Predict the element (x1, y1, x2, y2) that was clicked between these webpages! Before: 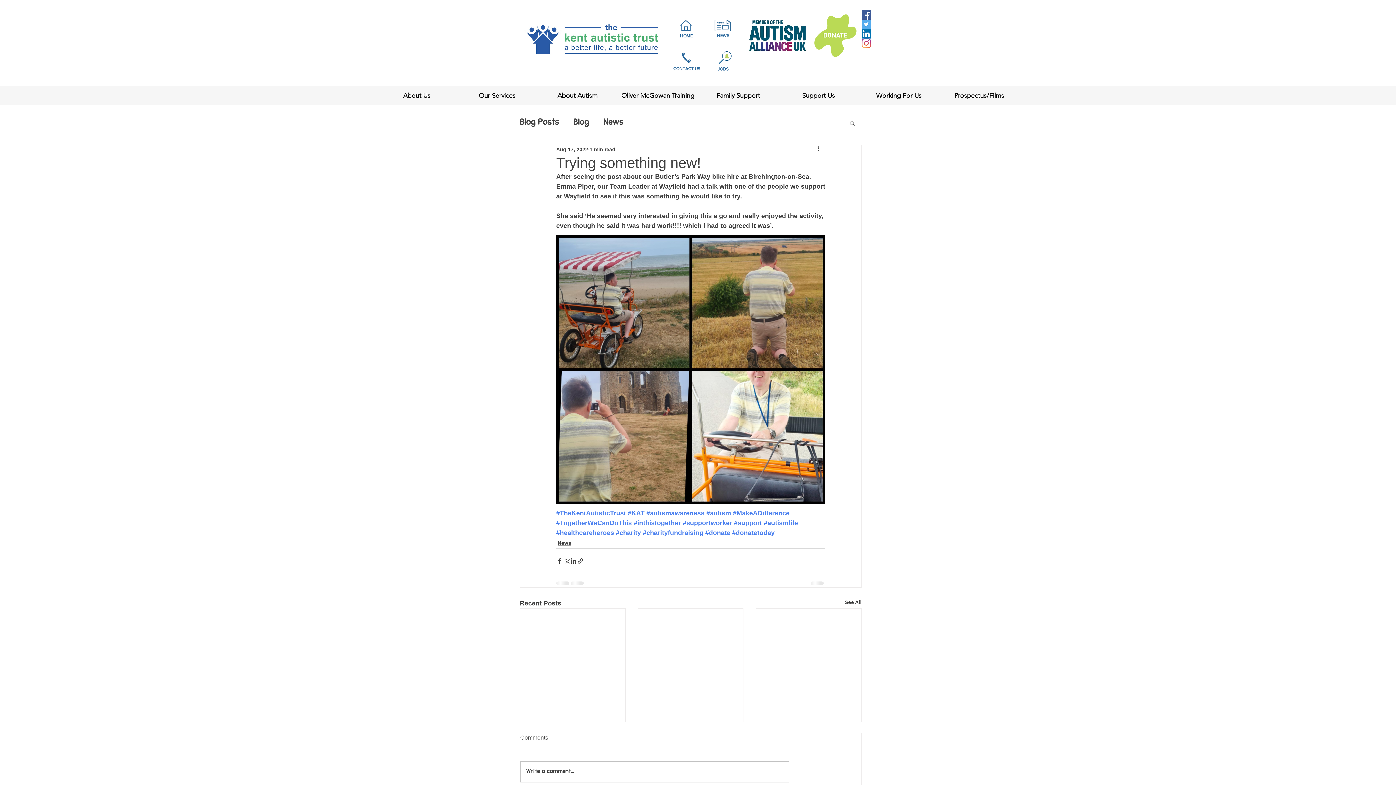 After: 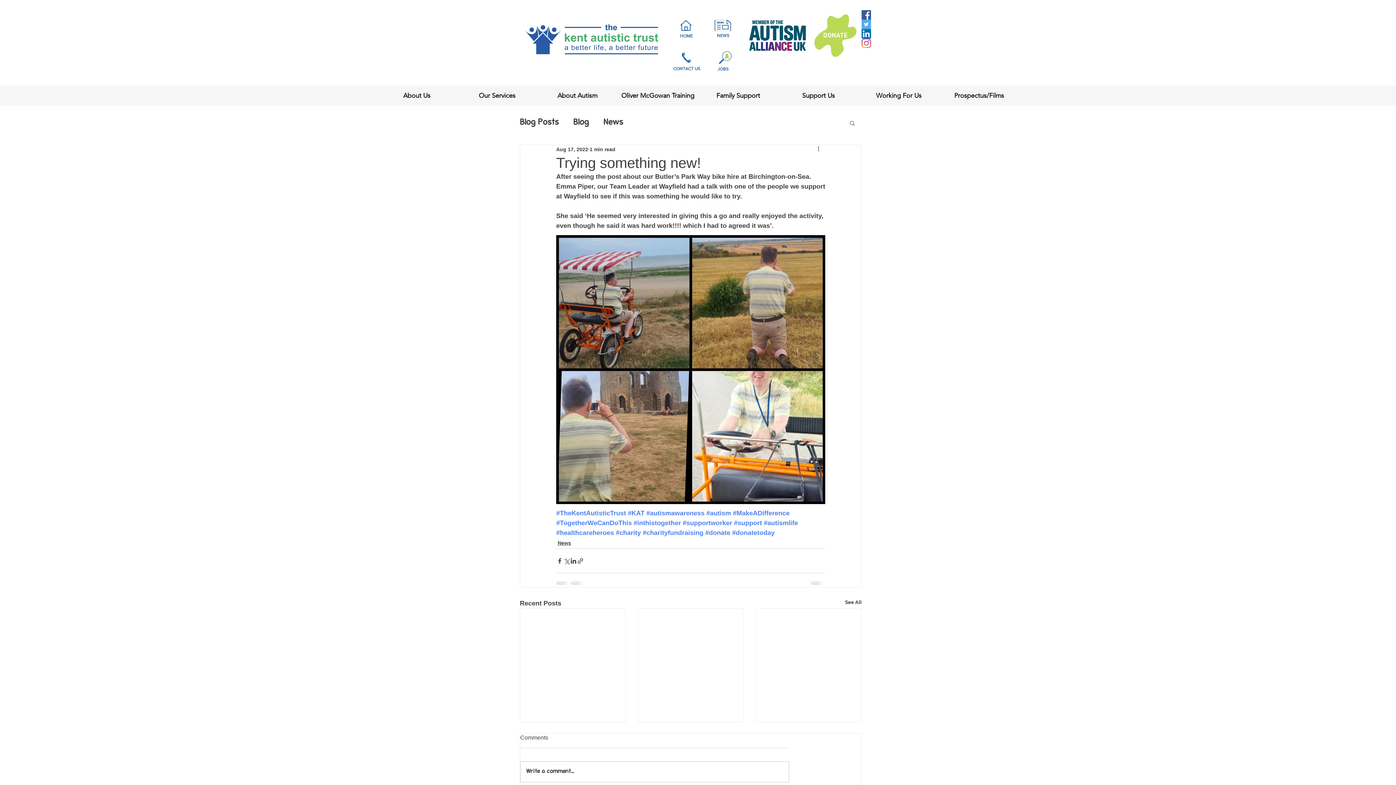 Action: bbox: (646, 509, 704, 517) label: #autismawareness